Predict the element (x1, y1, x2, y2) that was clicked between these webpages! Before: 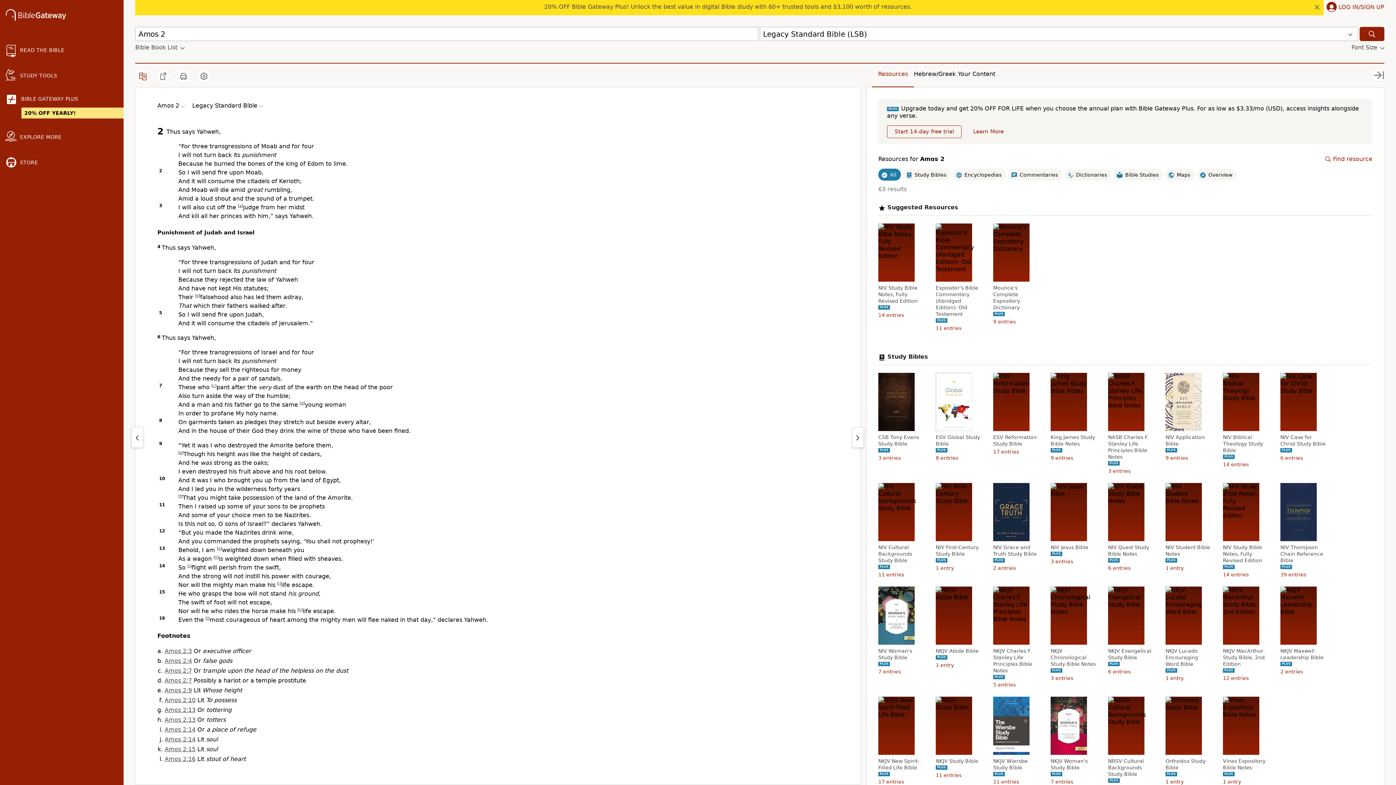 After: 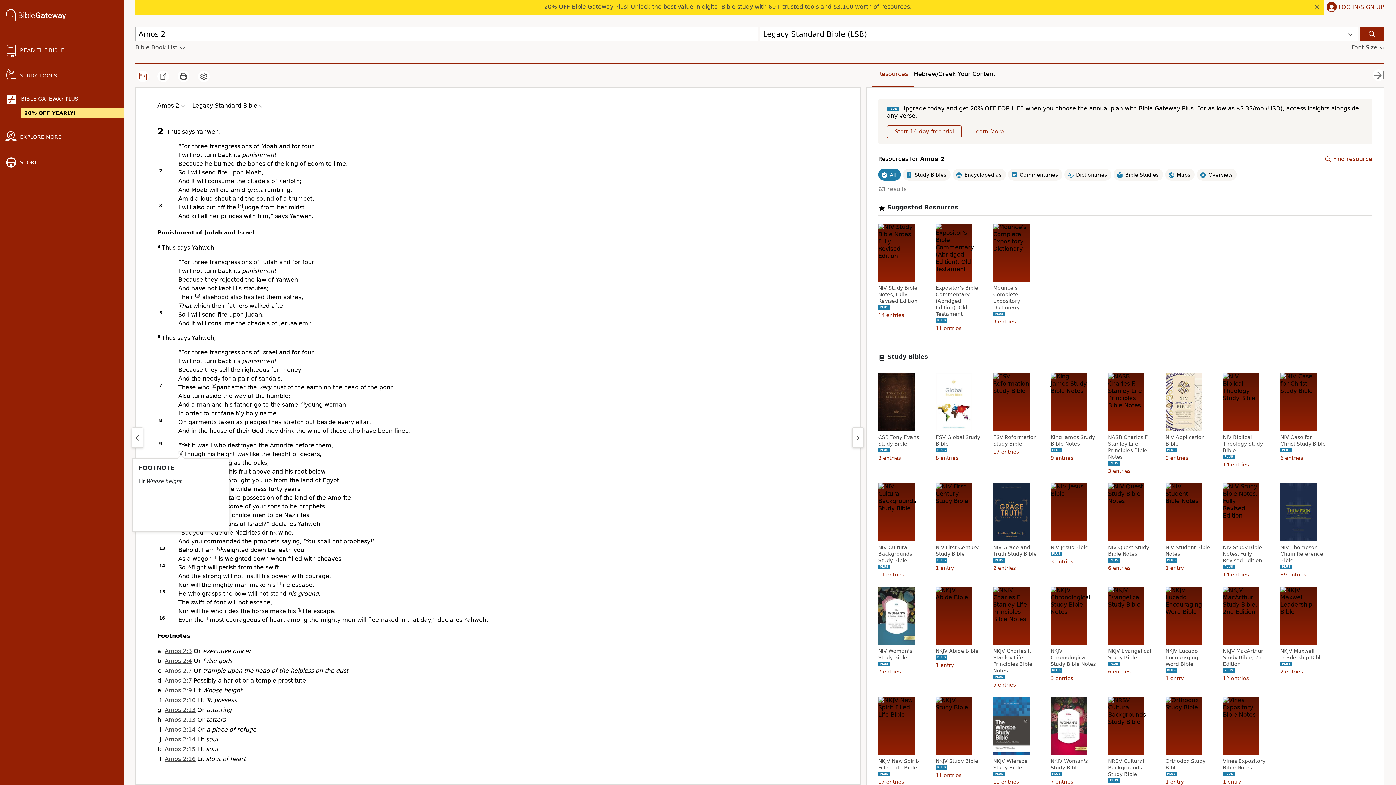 Action: bbox: (179, 450, 182, 454) label: e